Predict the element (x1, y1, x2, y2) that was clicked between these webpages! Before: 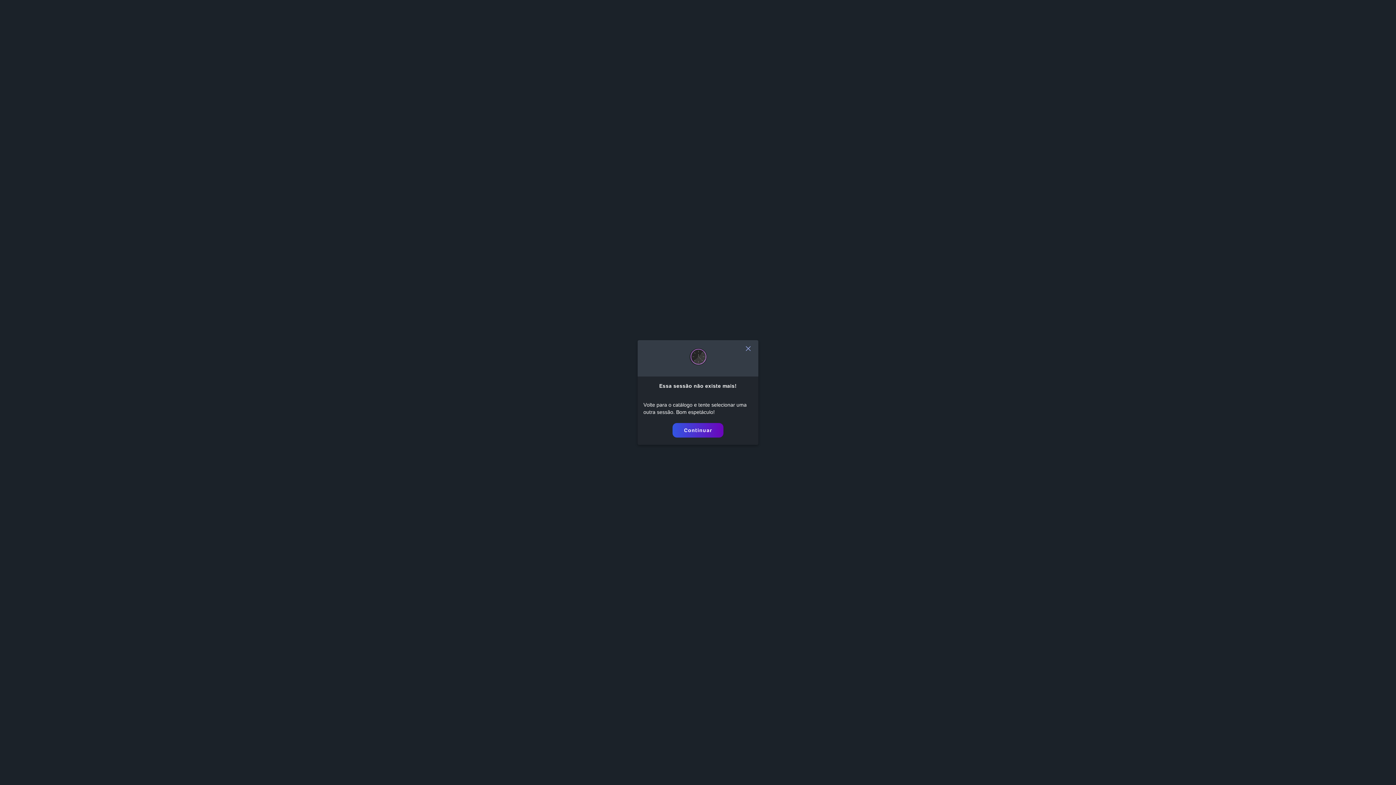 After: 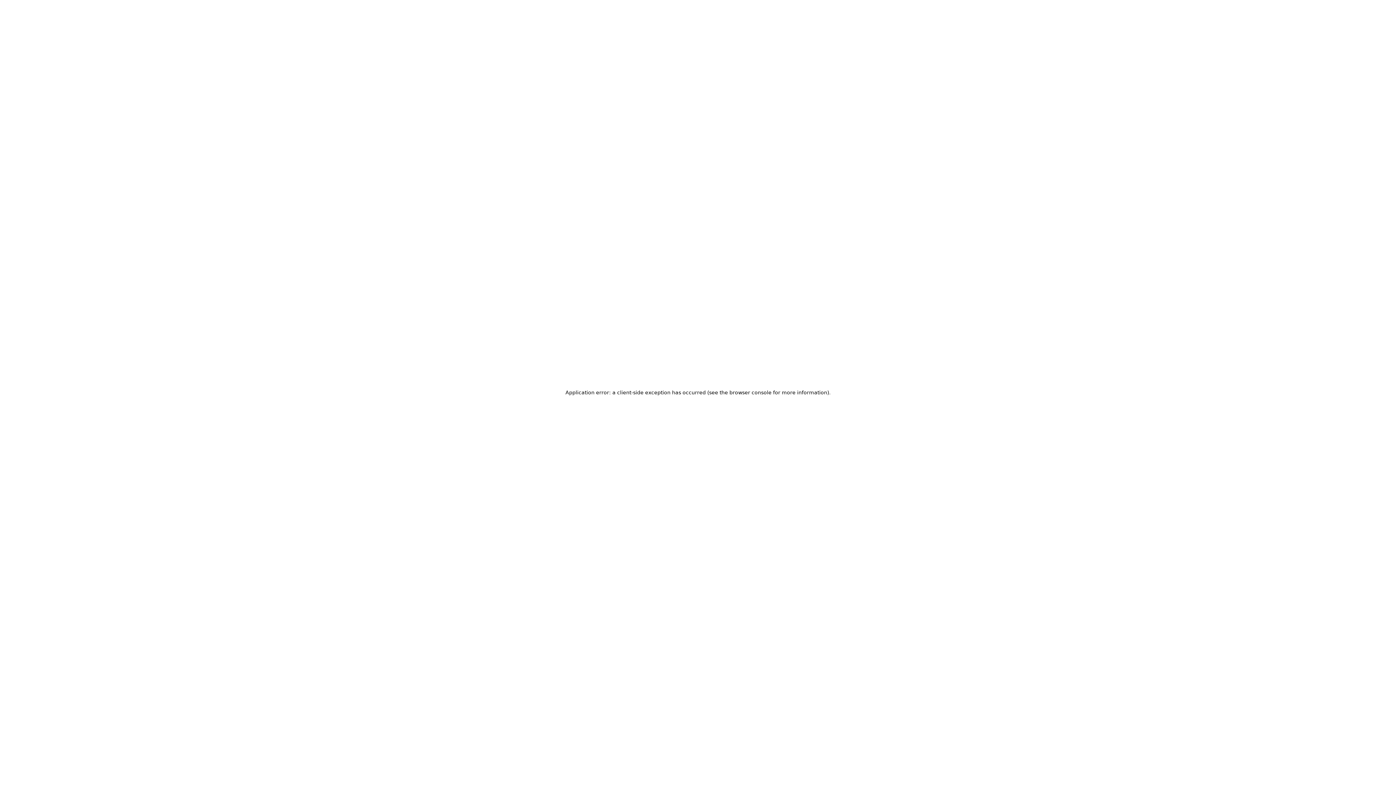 Action: bbox: (672, 423, 723, 437) label: Continuar